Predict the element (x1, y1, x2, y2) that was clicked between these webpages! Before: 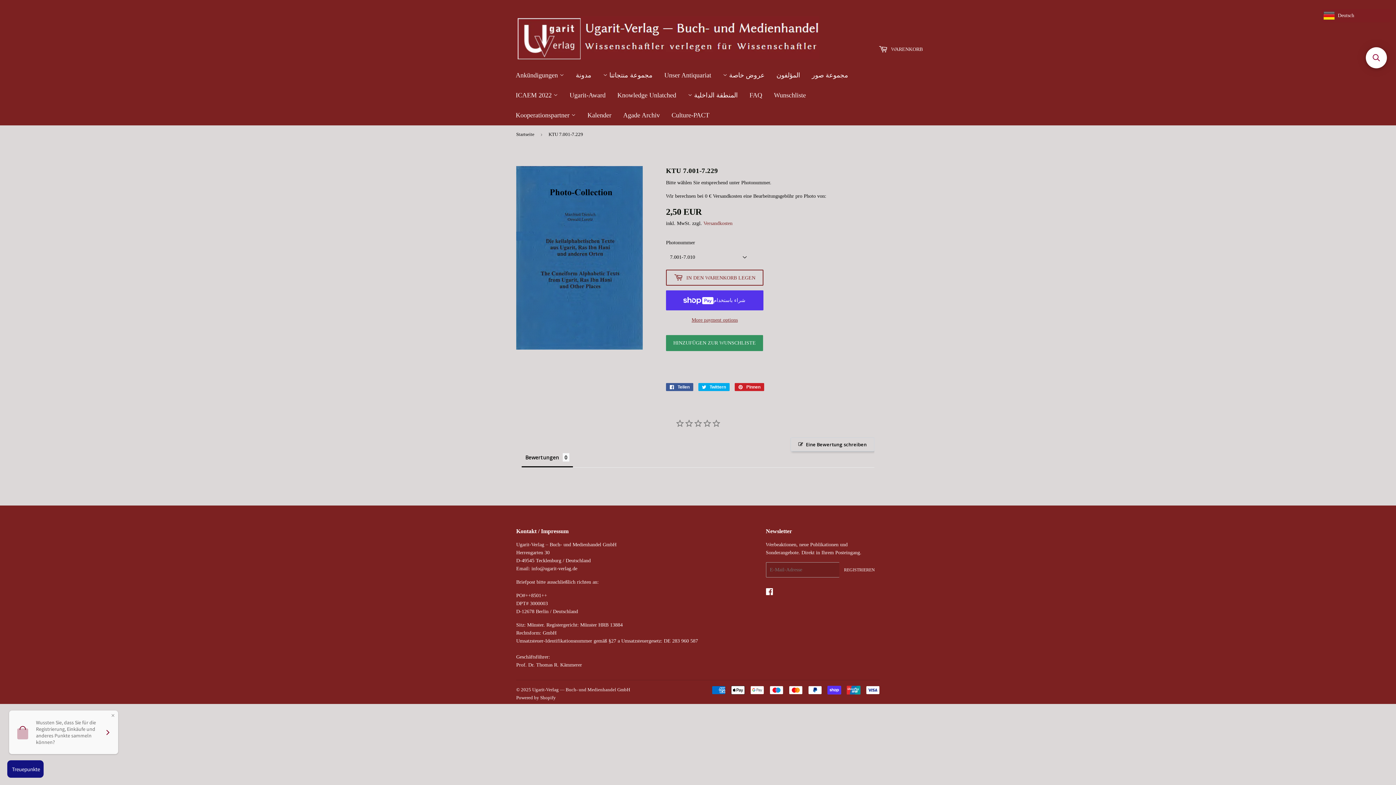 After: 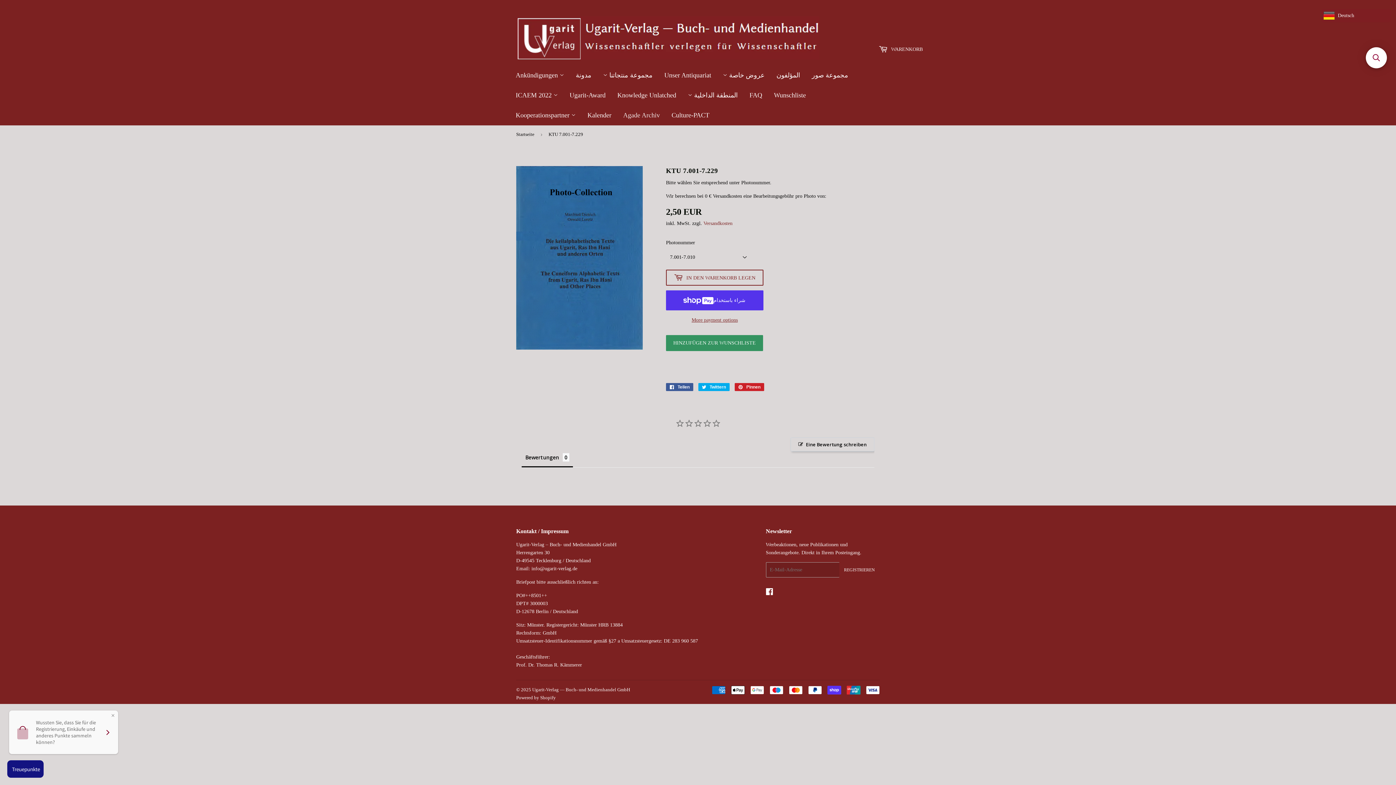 Action: bbox: (618, 105, 665, 125) label: Agade Archiv